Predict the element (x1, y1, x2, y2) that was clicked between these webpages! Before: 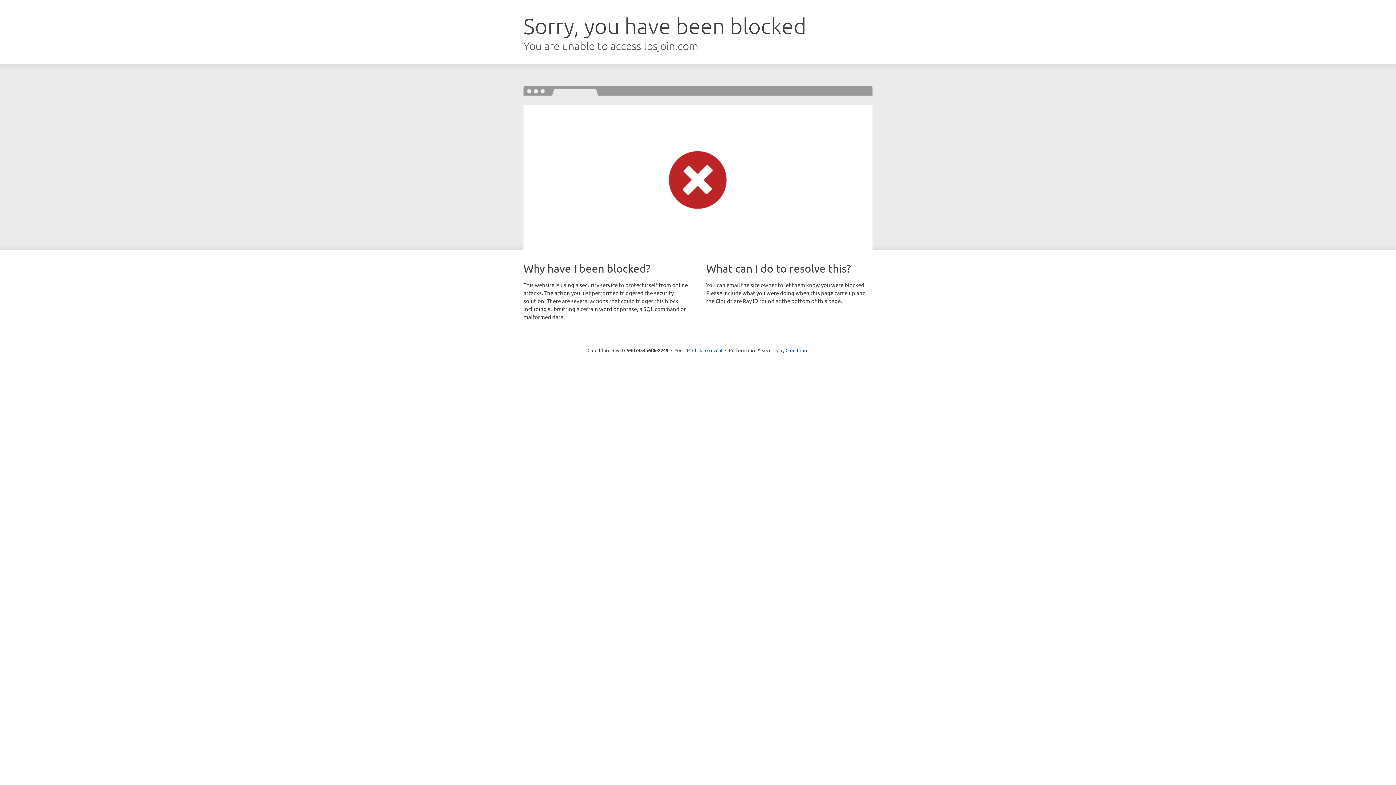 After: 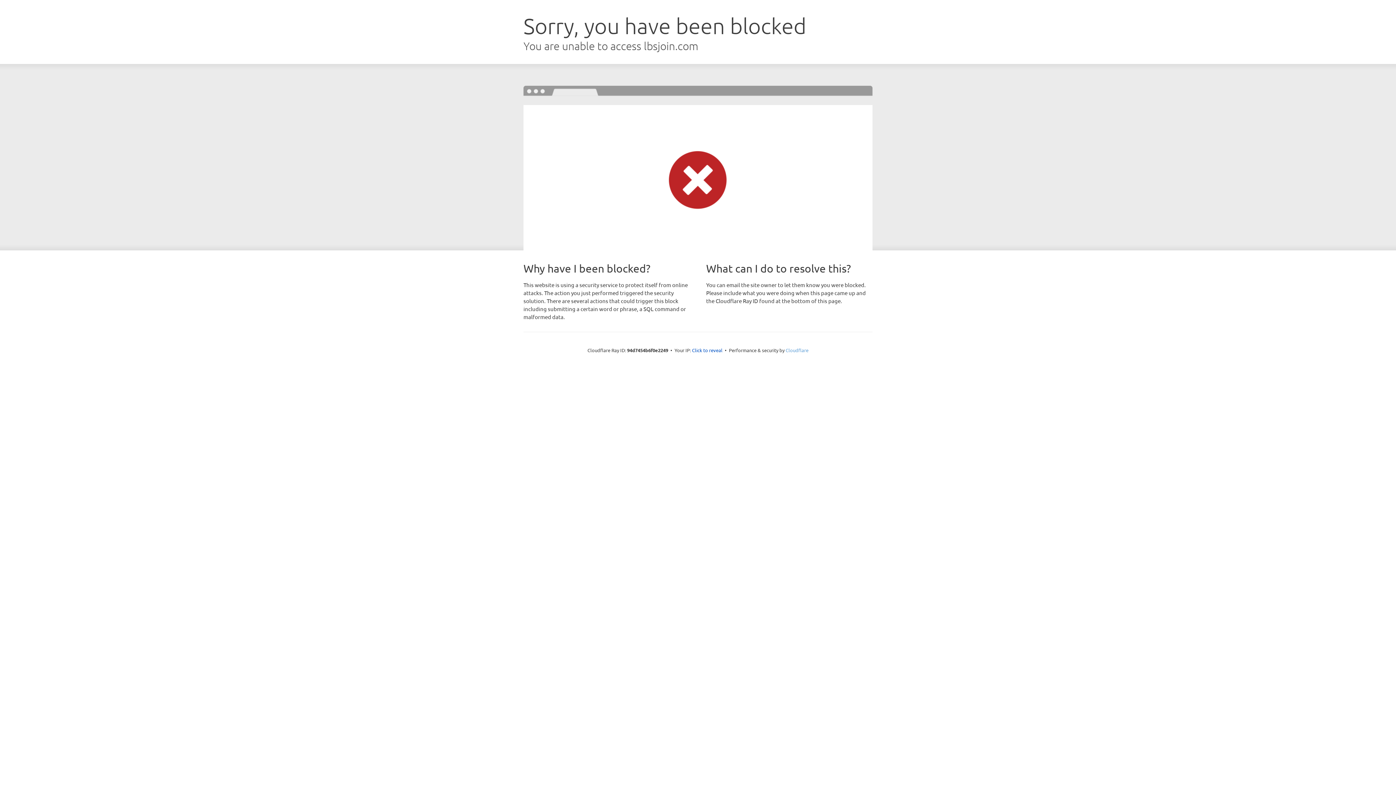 Action: bbox: (785, 347, 808, 353) label: Cloudflare